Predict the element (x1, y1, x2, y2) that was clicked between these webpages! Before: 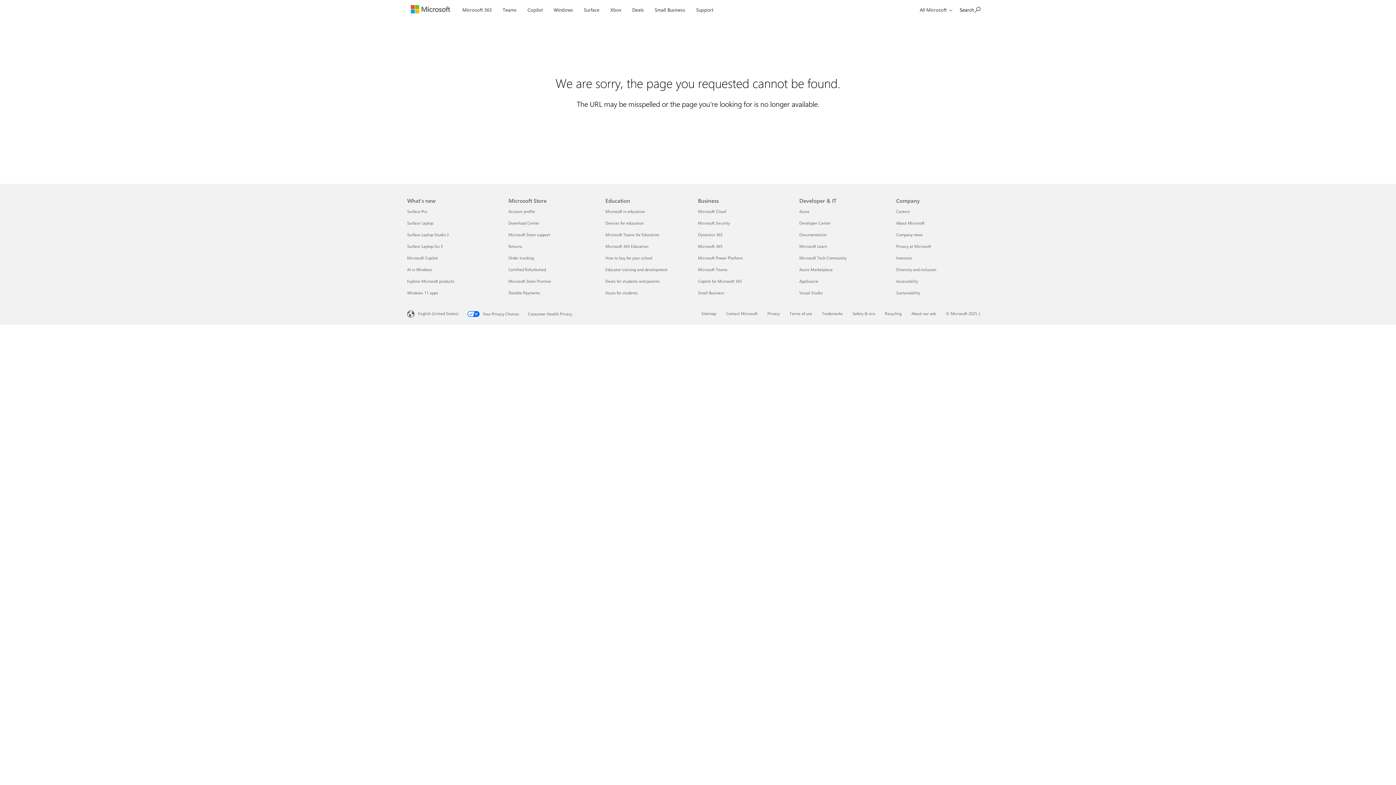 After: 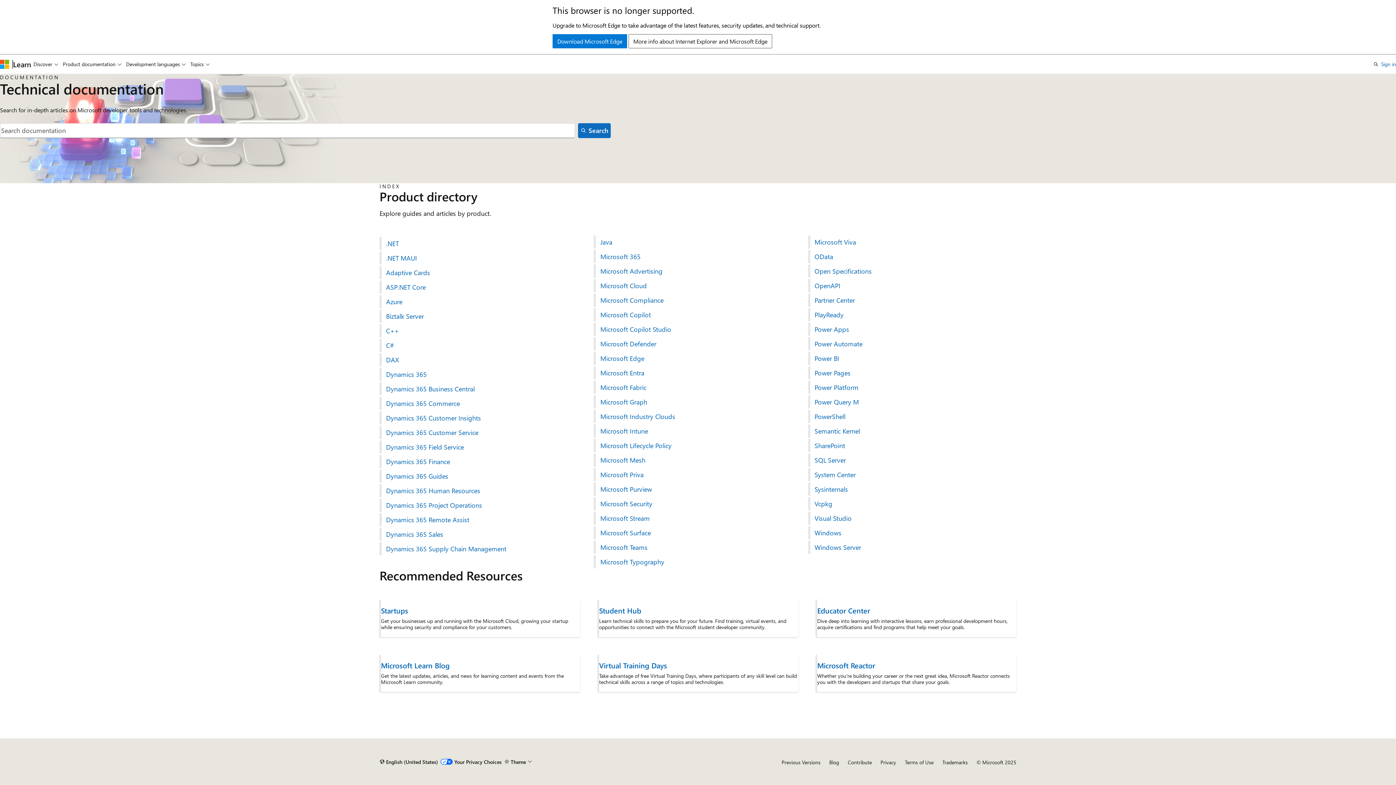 Action: bbox: (799, 232, 826, 237) label: Documentation Developer & IT